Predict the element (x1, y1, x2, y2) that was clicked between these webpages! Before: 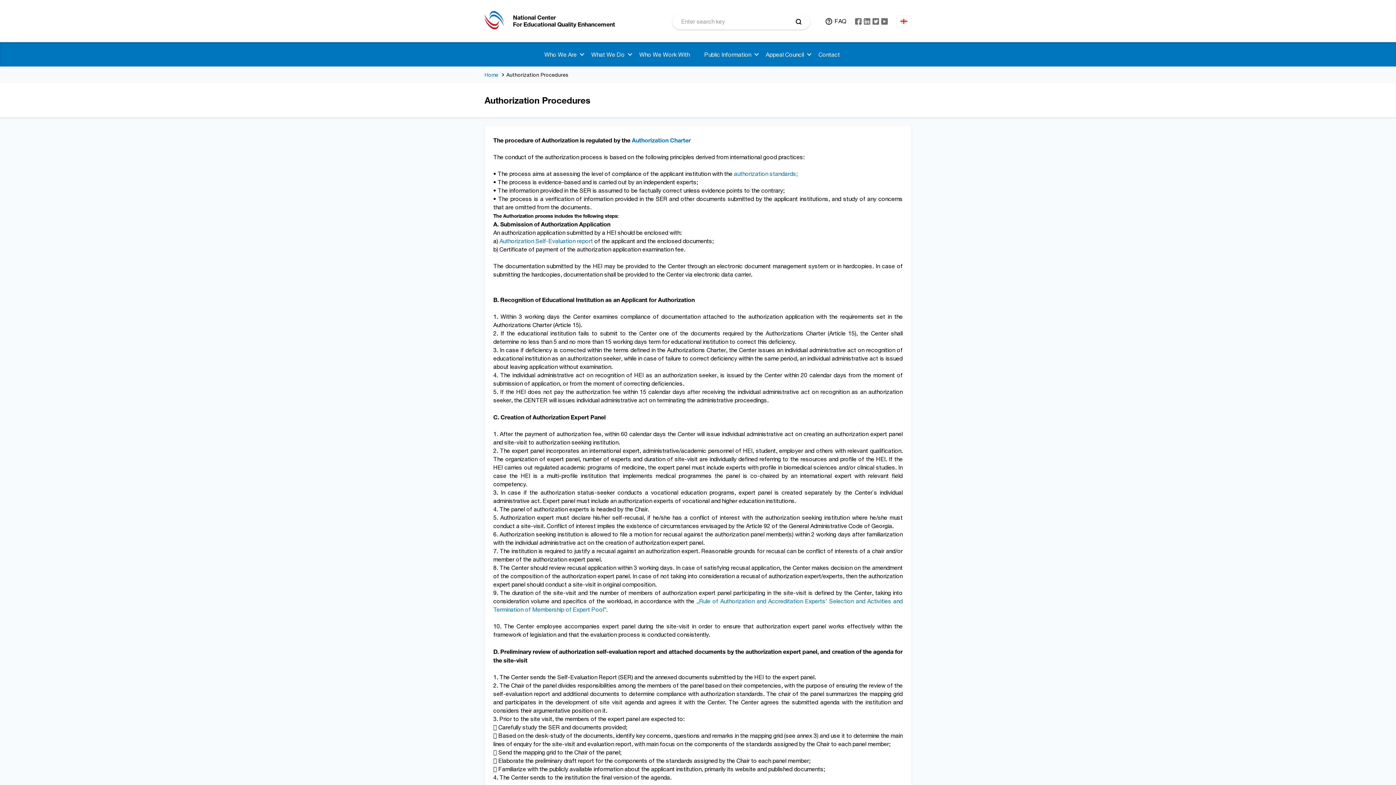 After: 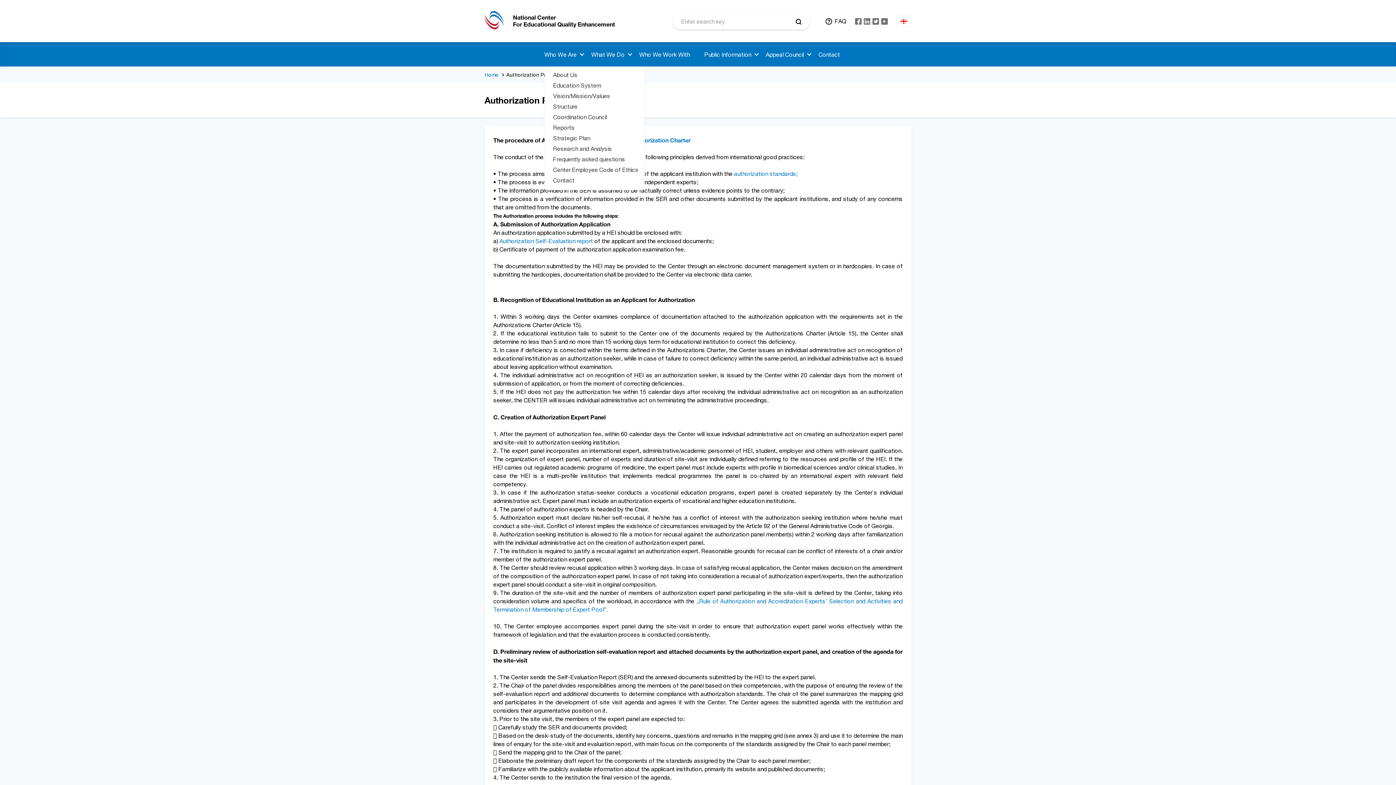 Action: bbox: (544, 50, 584, 58) label: Who We Are